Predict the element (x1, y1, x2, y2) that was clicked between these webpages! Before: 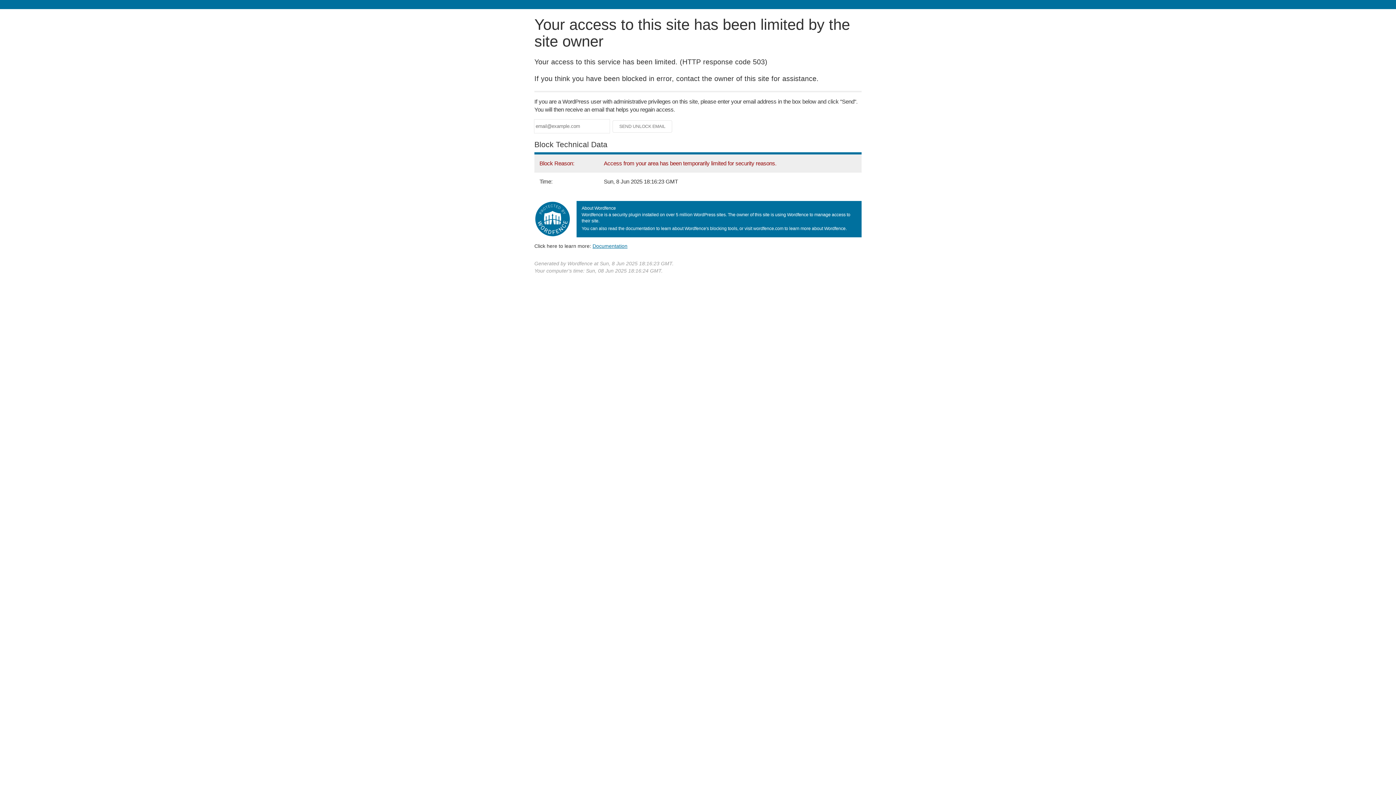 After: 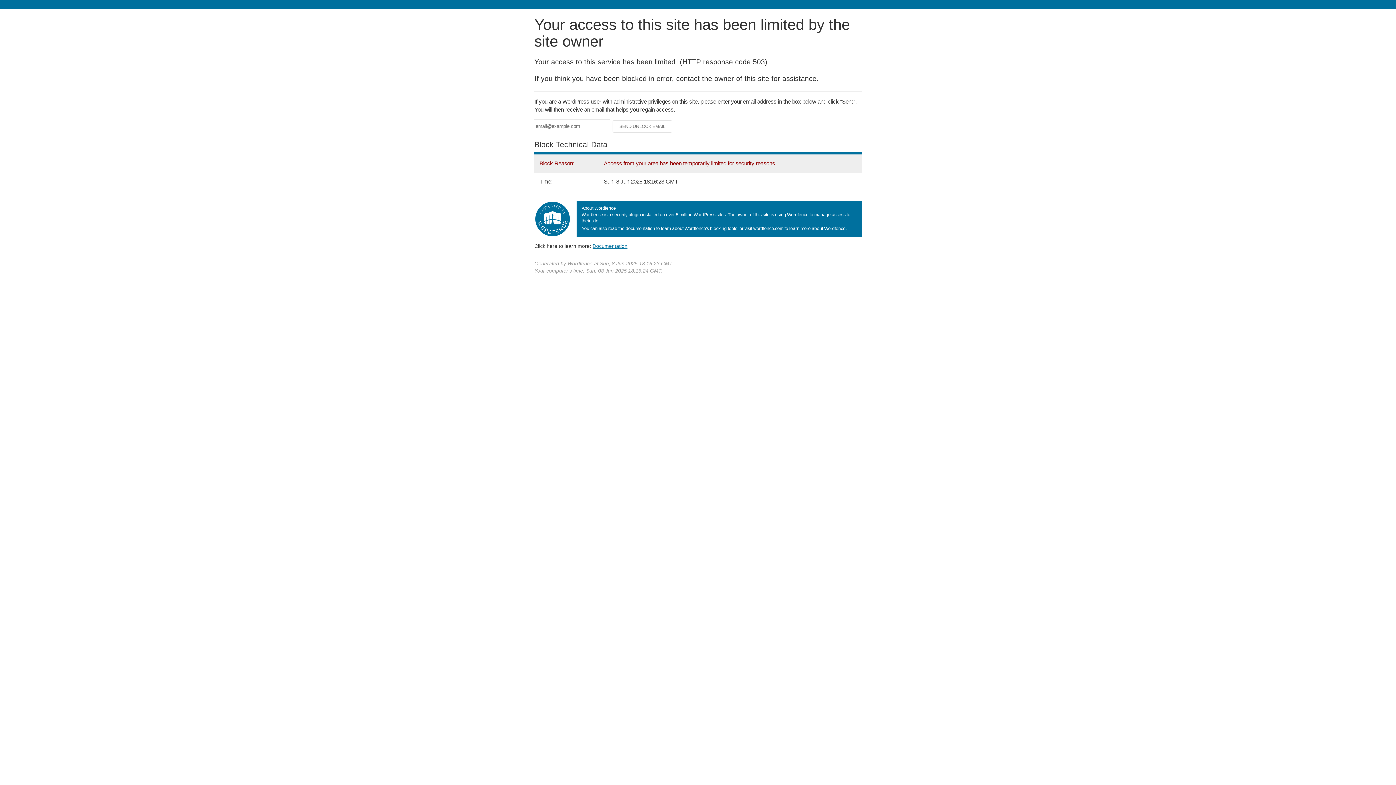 Action: bbox: (592, 243, 627, 248) label: Documentation